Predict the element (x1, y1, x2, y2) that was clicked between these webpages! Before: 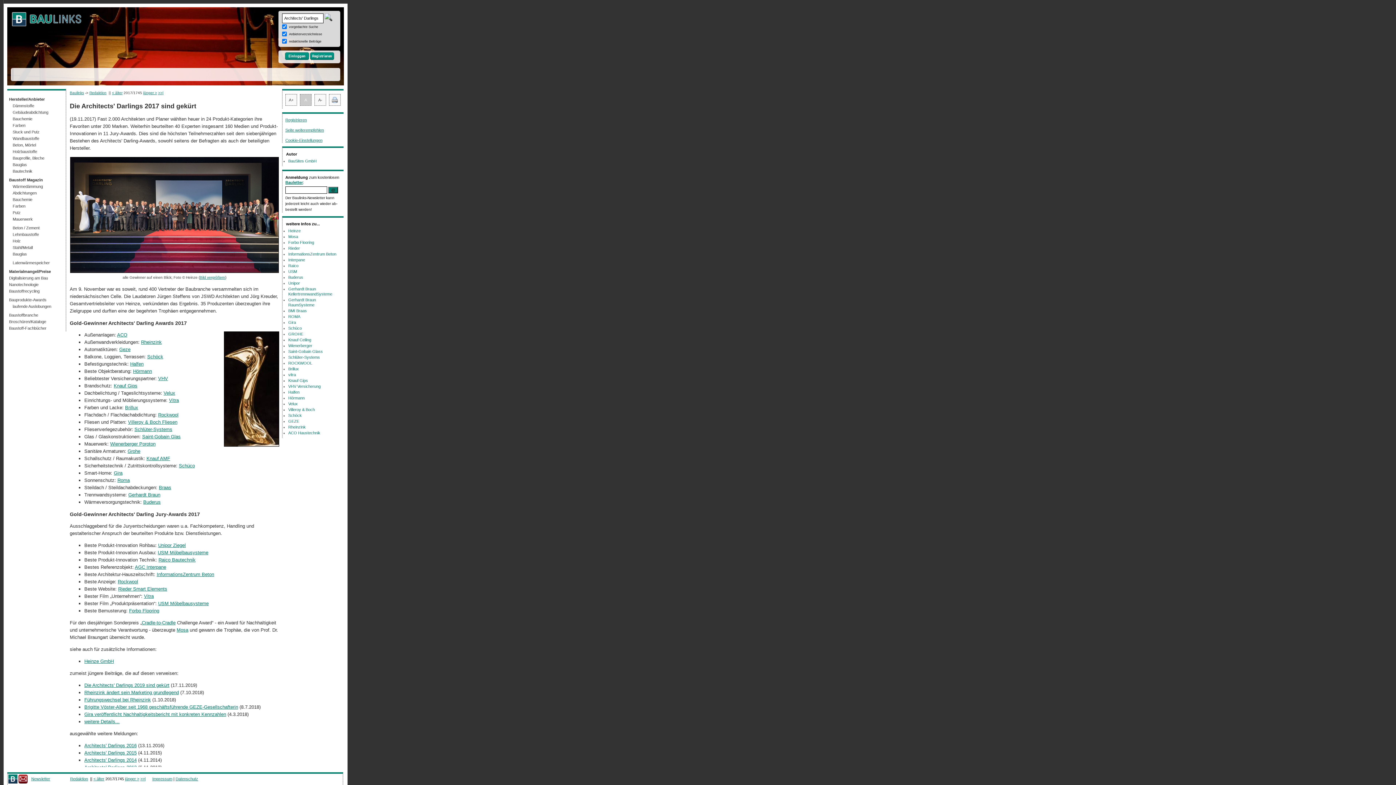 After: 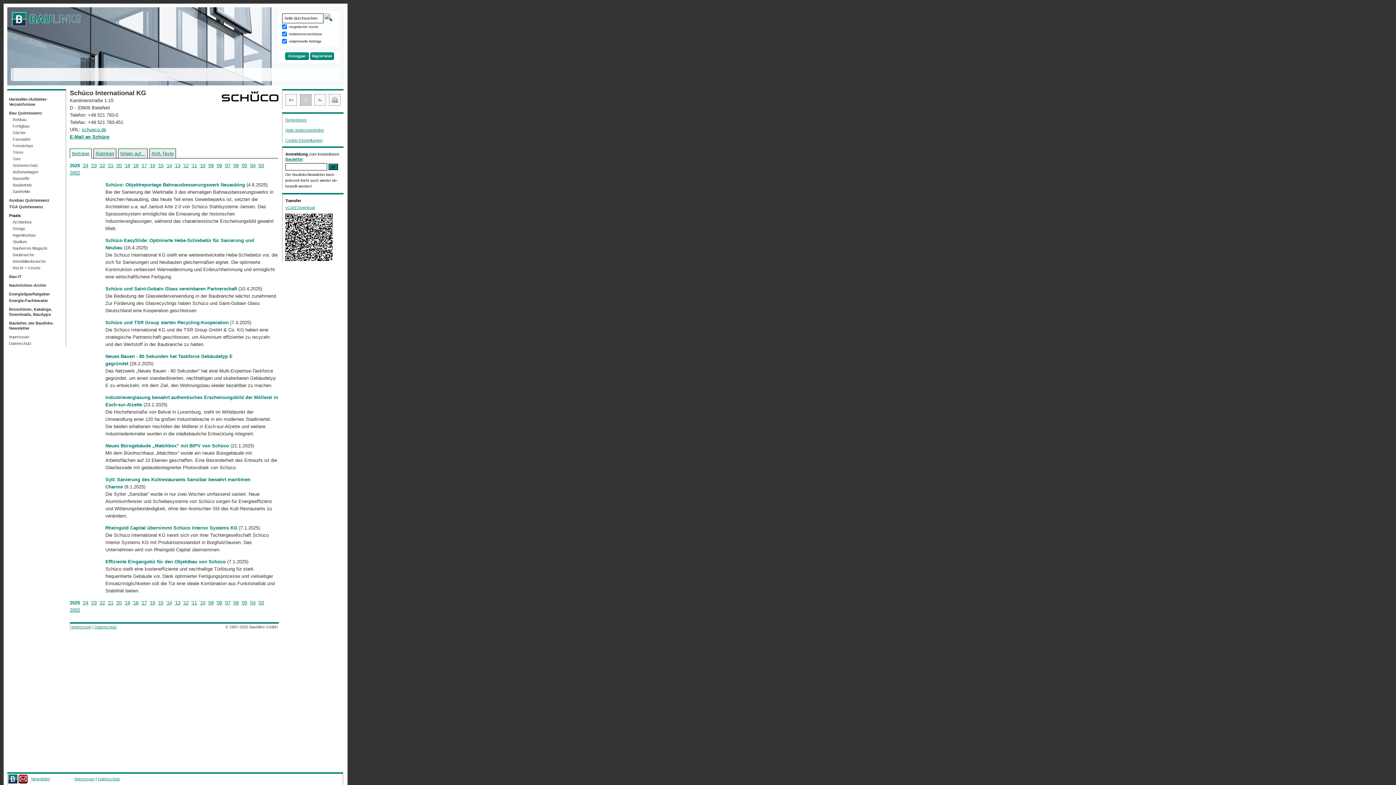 Action: bbox: (288, 326, 301, 330) label: Schüco